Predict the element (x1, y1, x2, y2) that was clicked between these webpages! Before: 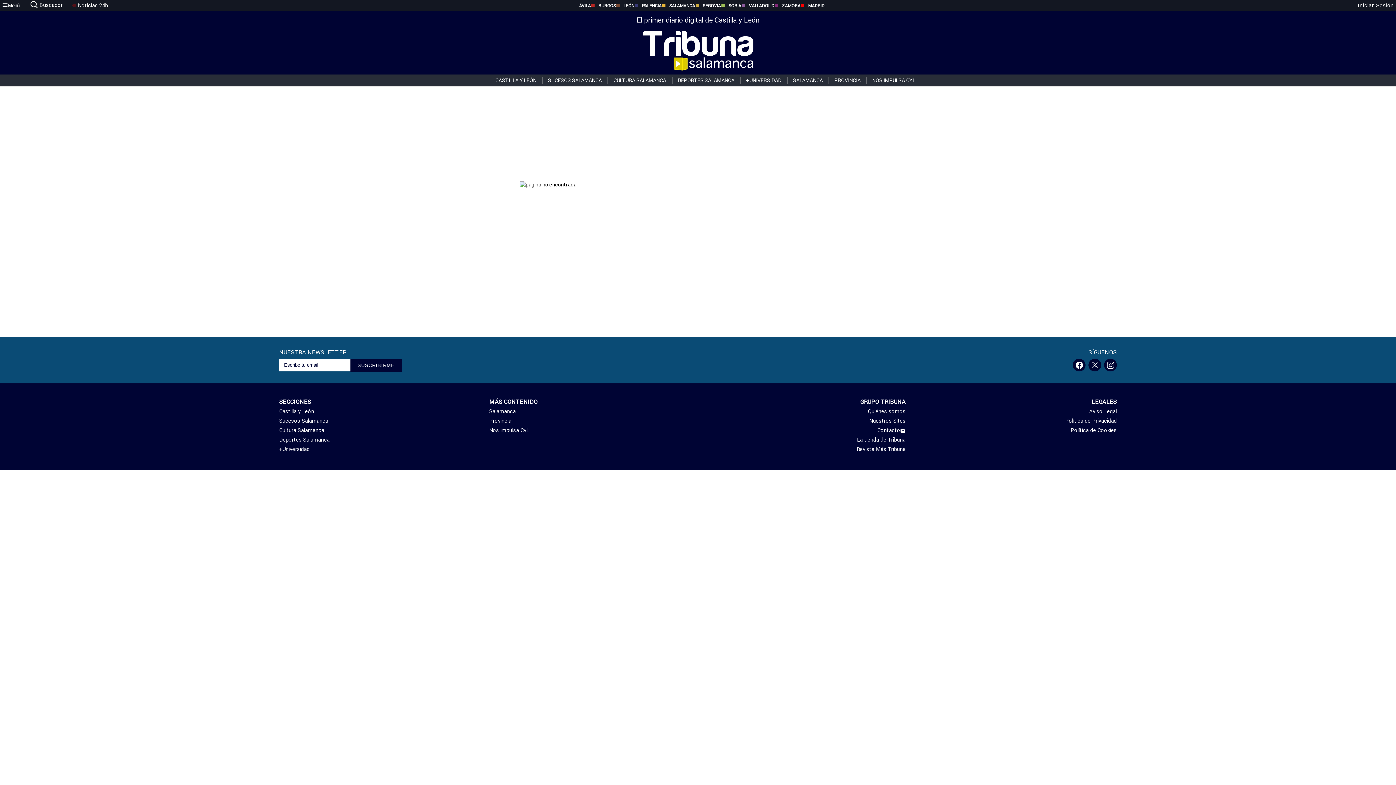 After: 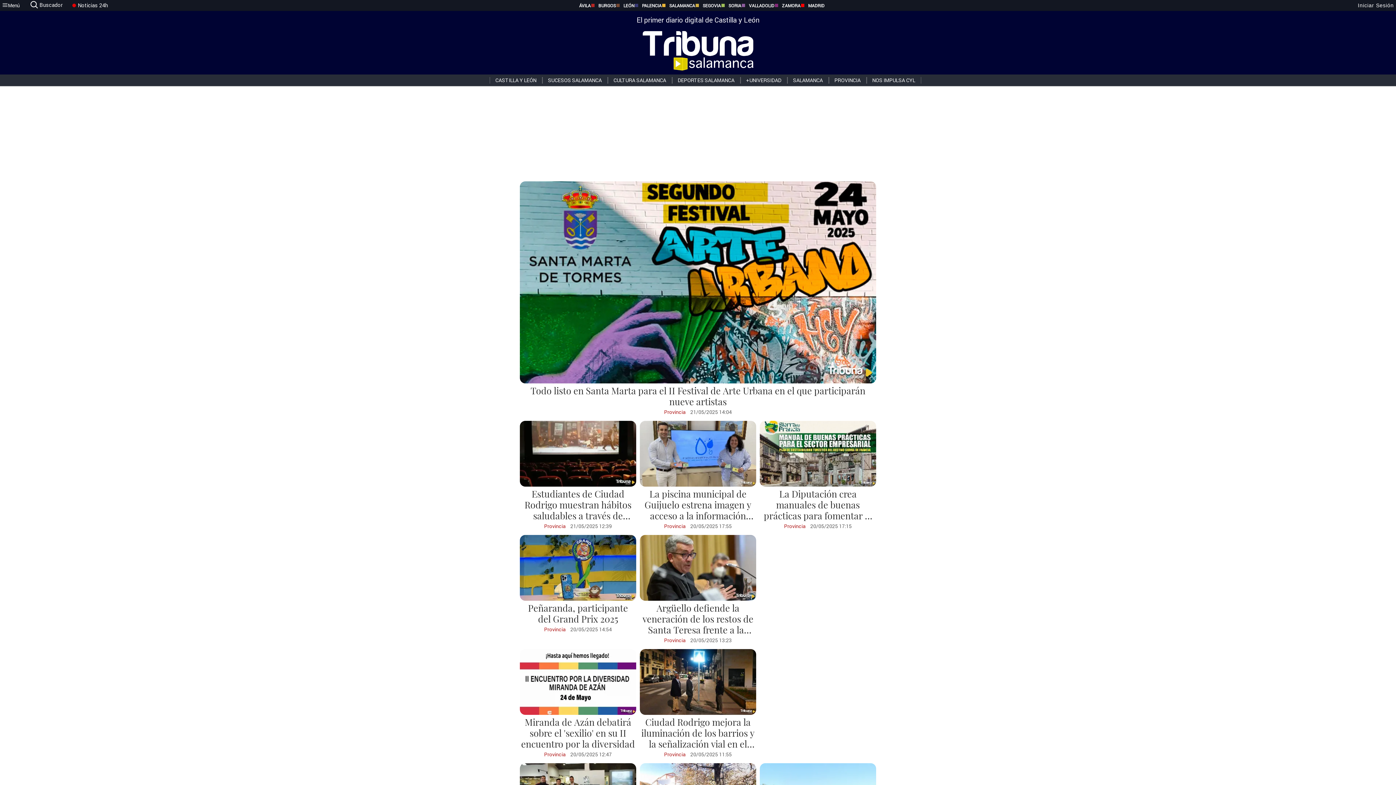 Action: label: Provincia bbox: (489, 417, 697, 427)